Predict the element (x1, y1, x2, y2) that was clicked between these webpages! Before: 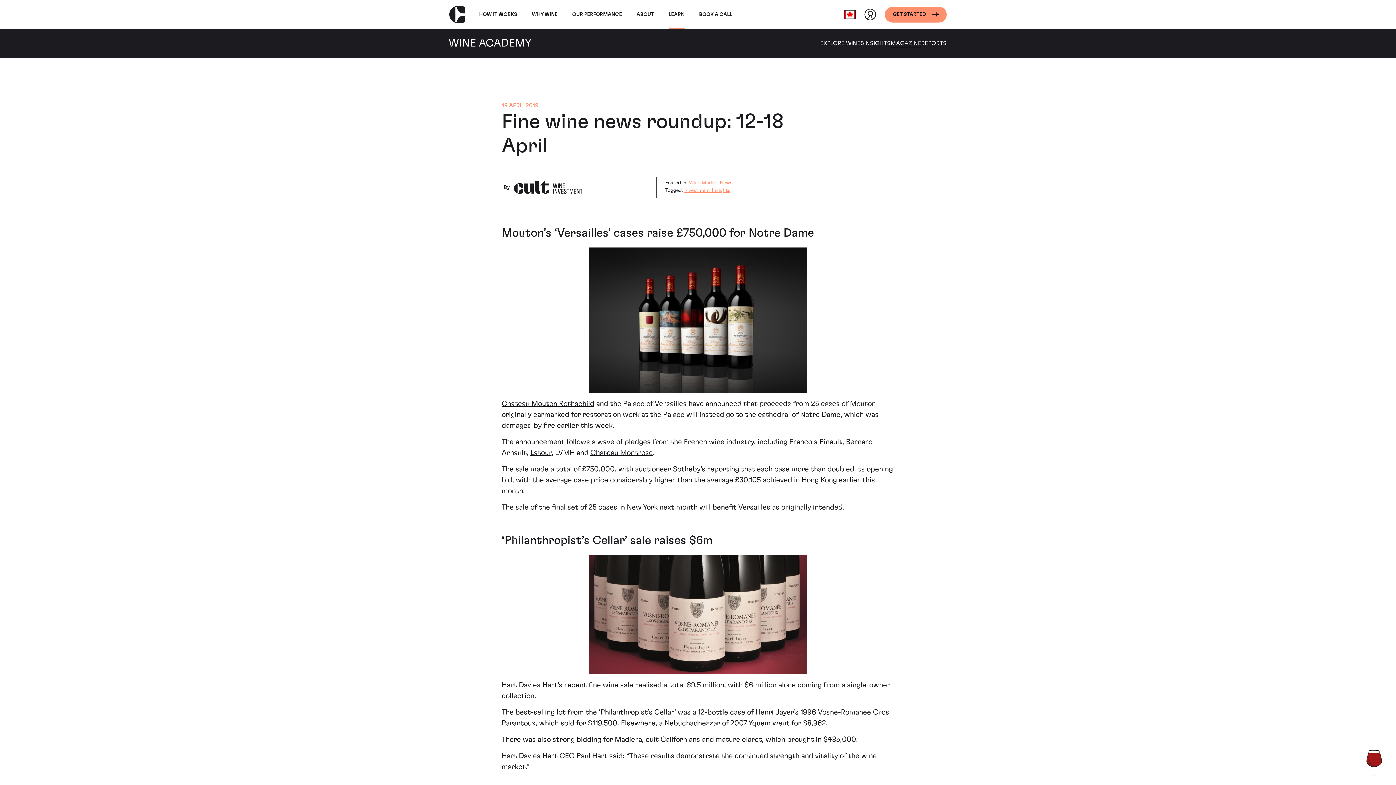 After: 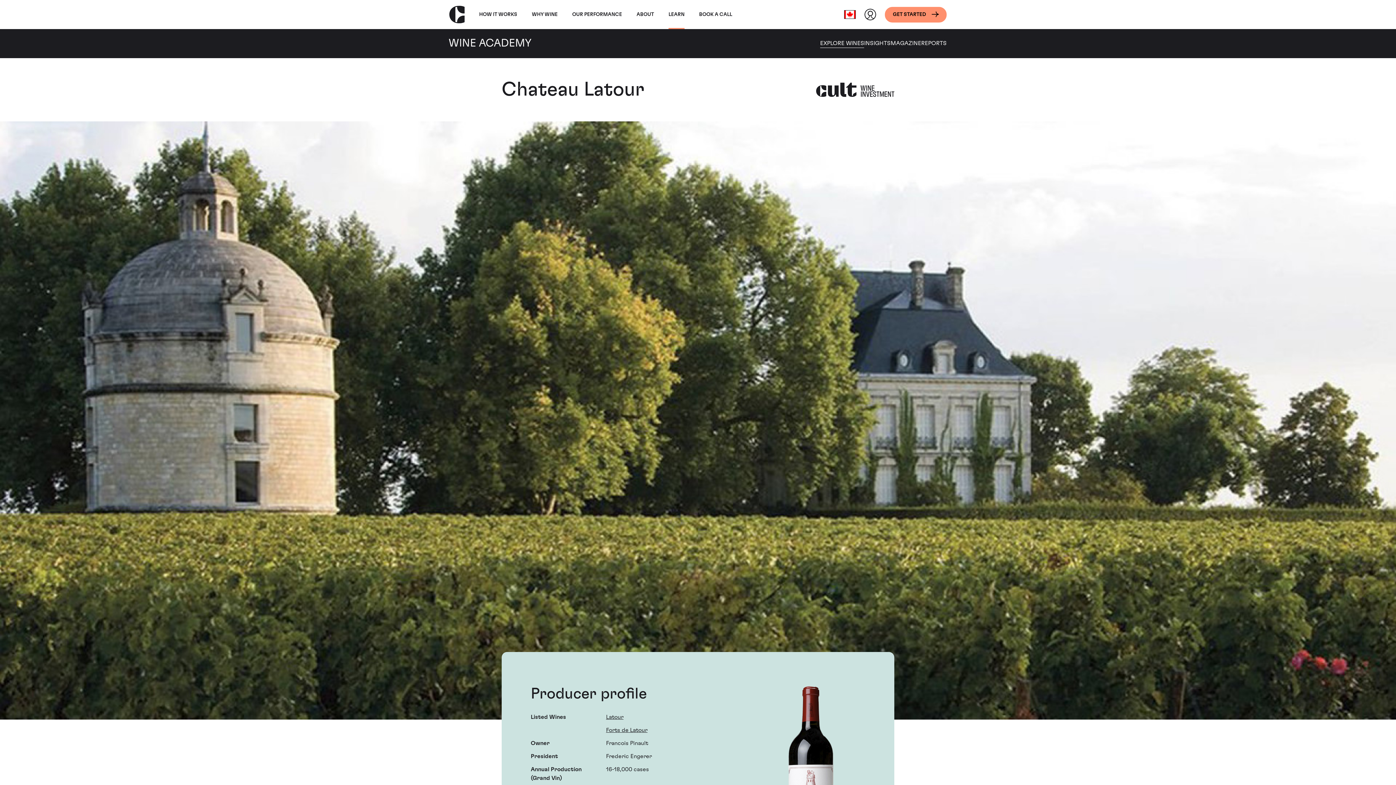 Action: bbox: (530, 449, 551, 456) label: Latour